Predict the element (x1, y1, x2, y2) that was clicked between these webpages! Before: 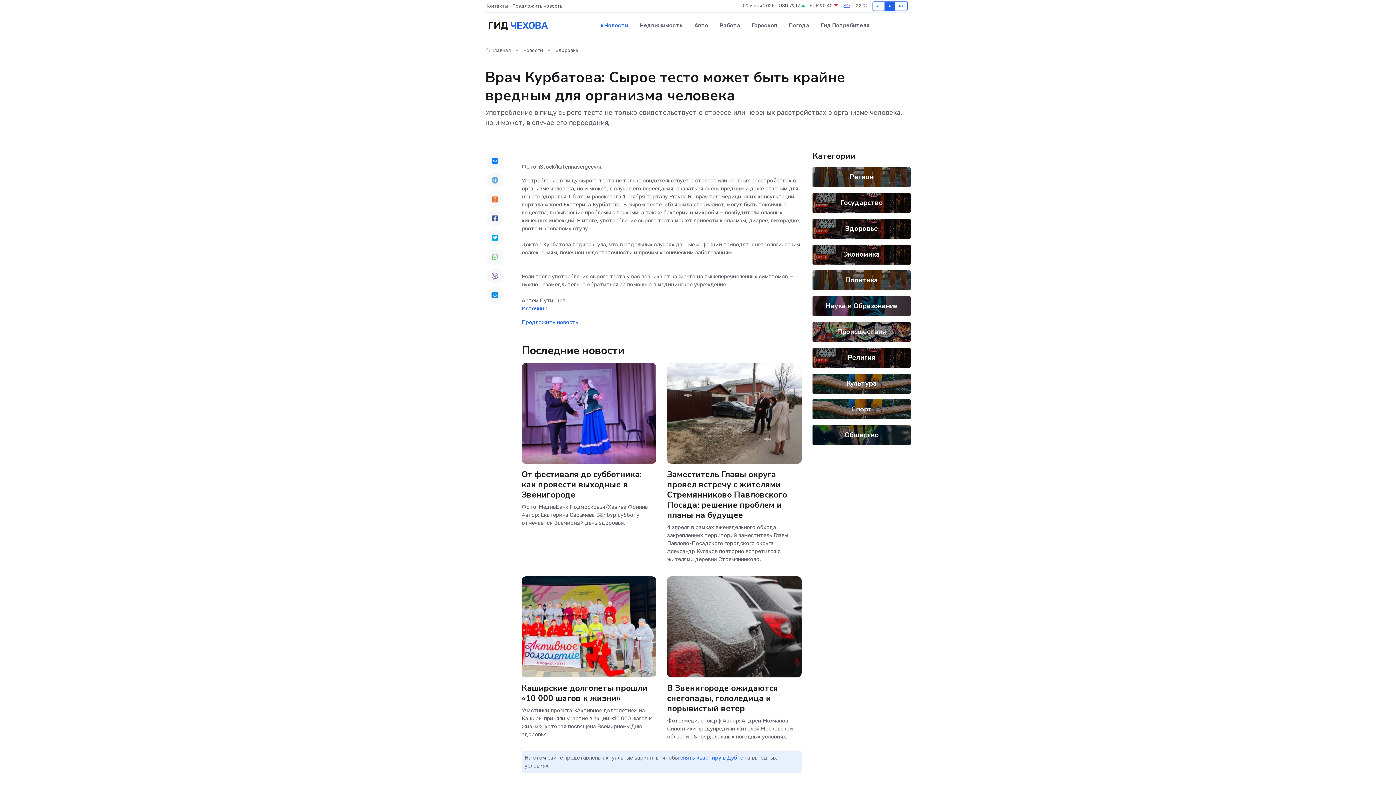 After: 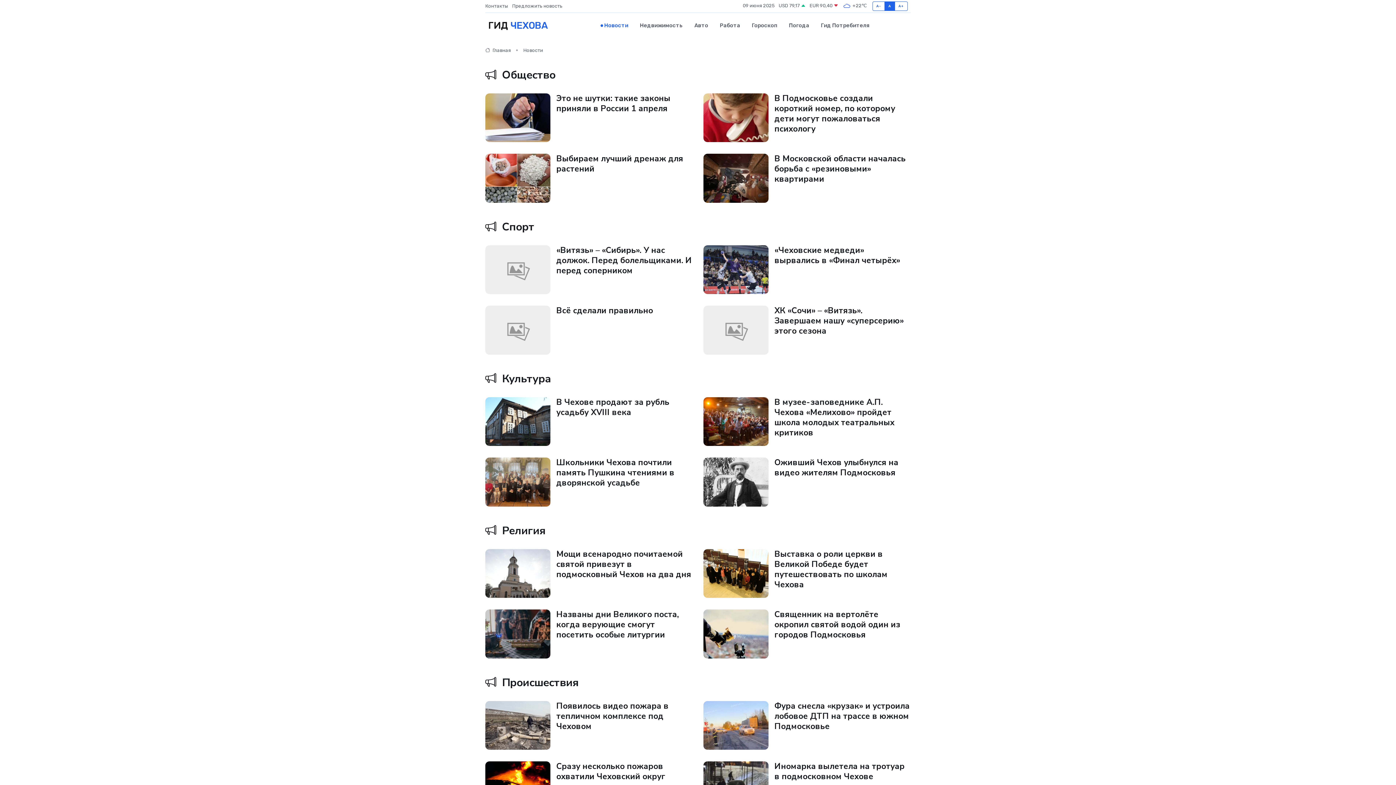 Action: label: Новости bbox: (594, 14, 634, 36)